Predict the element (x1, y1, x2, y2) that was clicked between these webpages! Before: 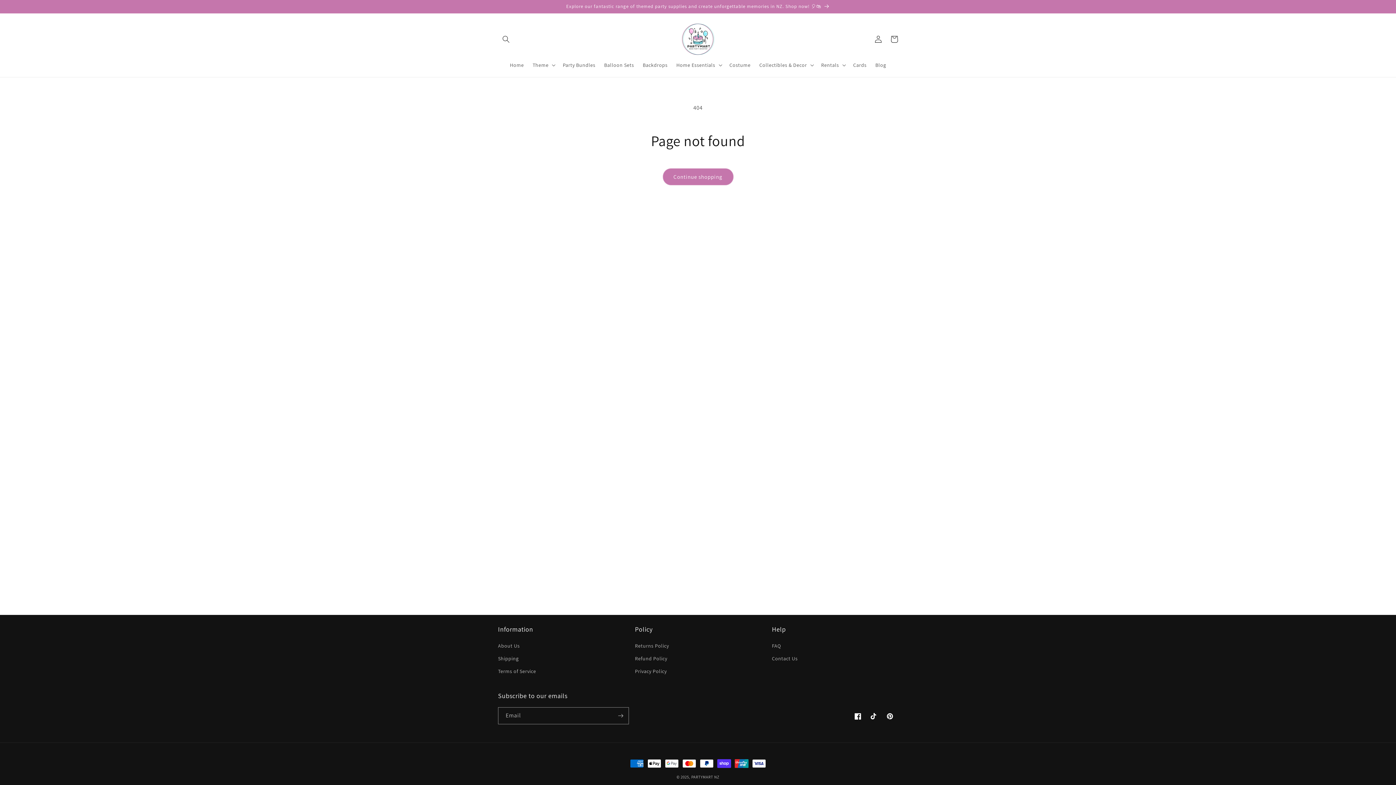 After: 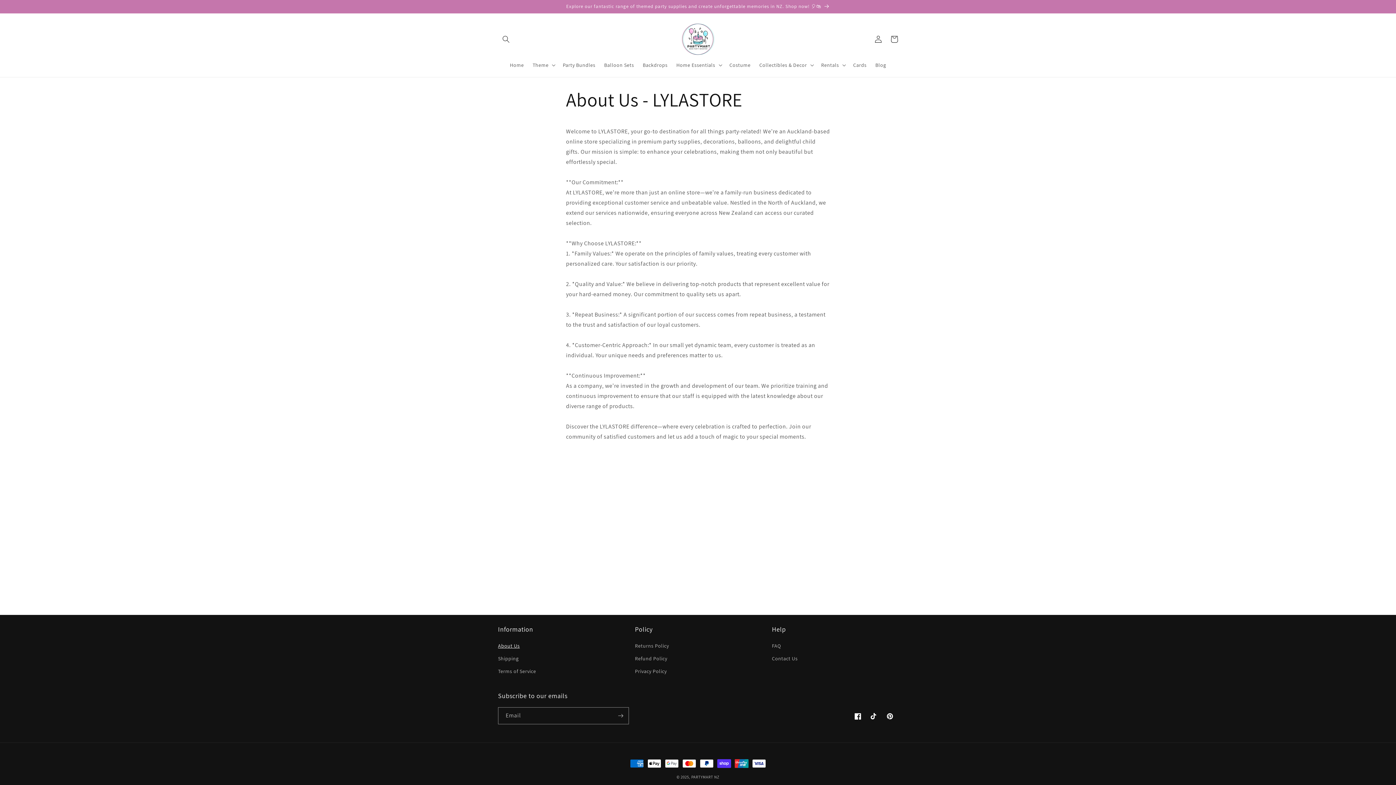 Action: bbox: (498, 641, 519, 652) label: About Us